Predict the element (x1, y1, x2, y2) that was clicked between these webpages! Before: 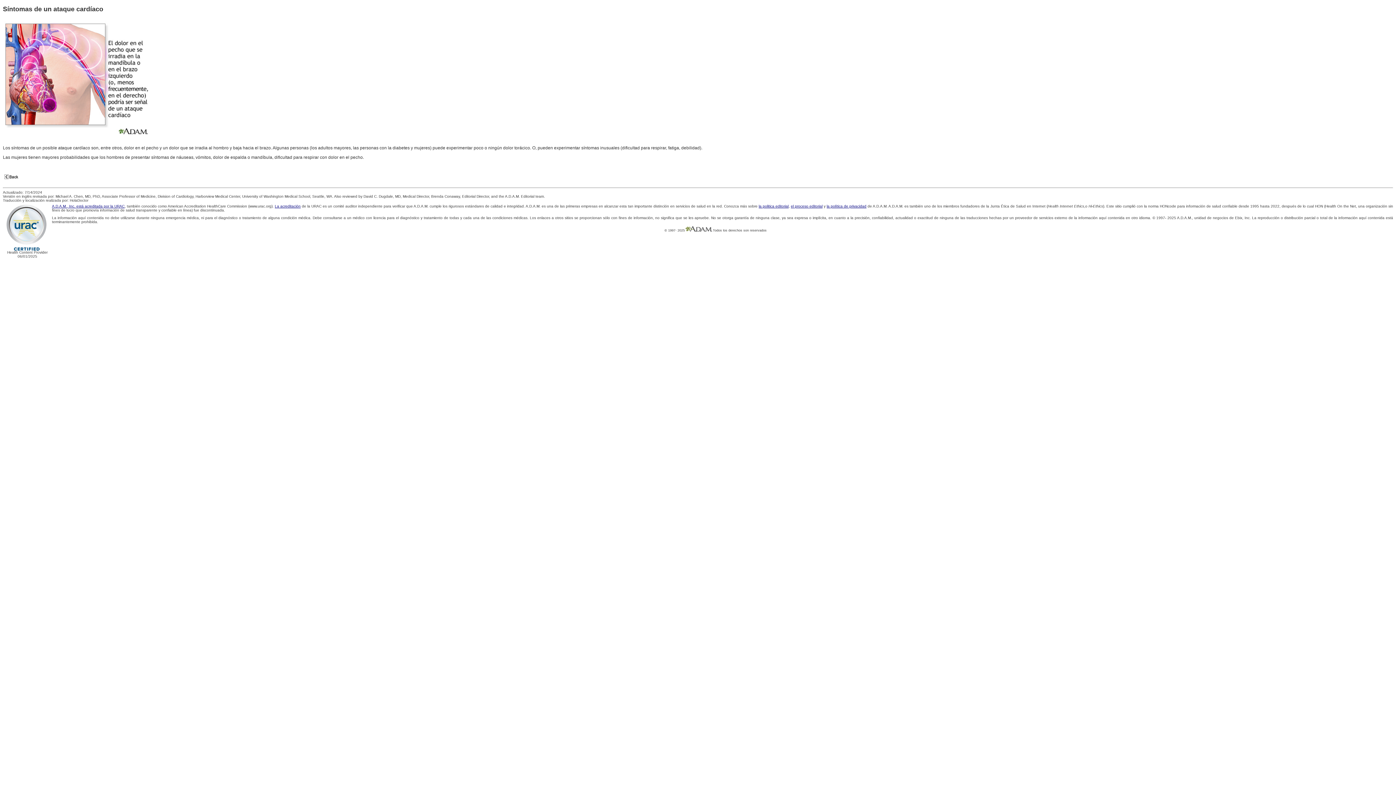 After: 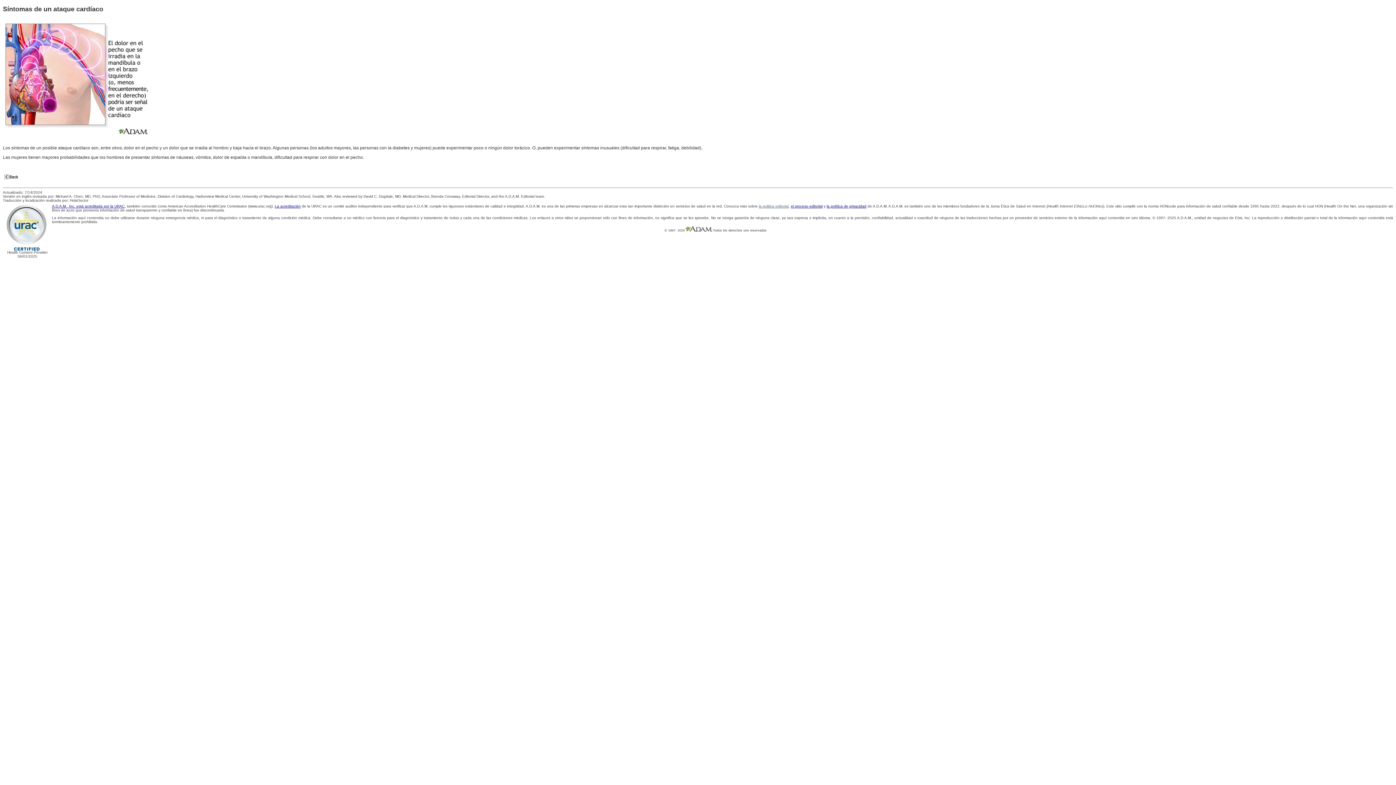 Action: bbox: (758, 204, 788, 208) label: la politica editorial